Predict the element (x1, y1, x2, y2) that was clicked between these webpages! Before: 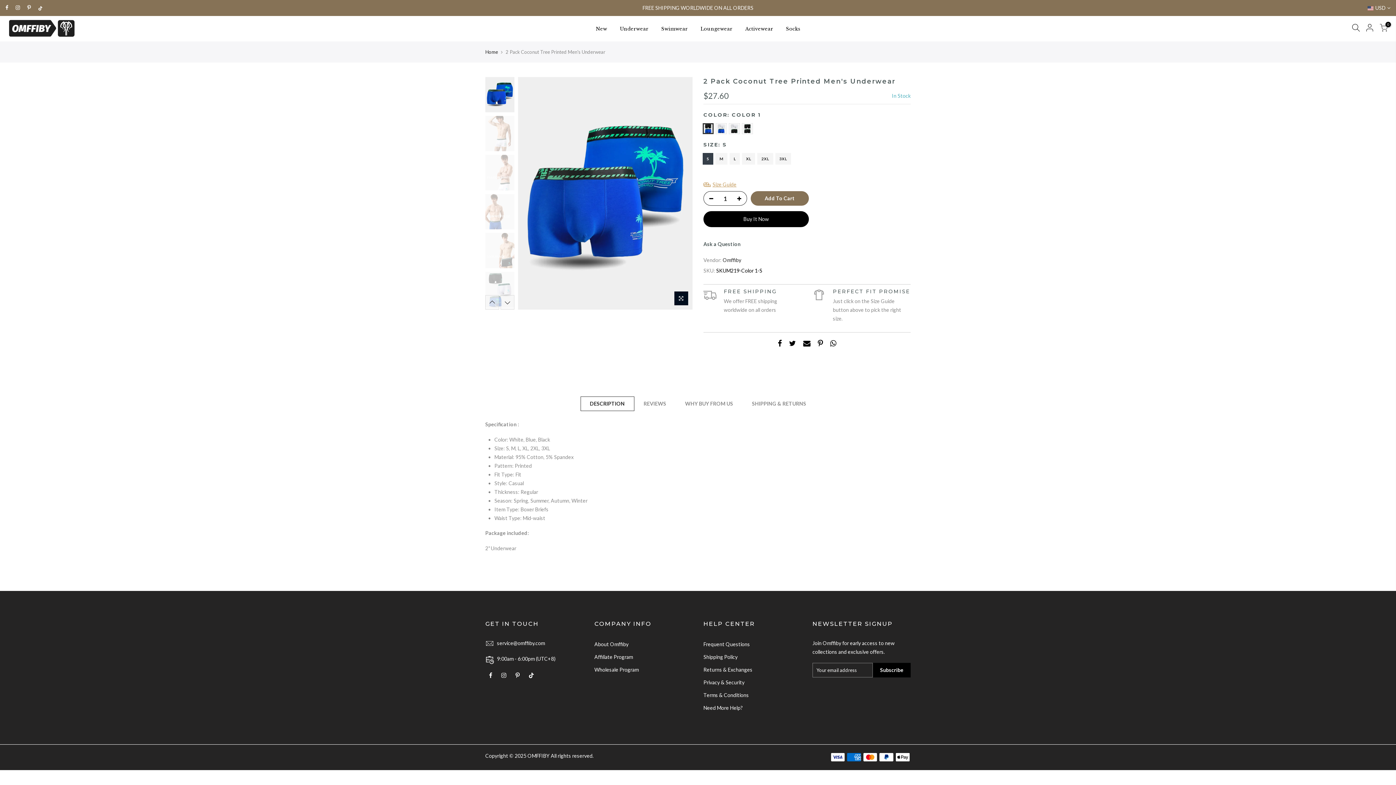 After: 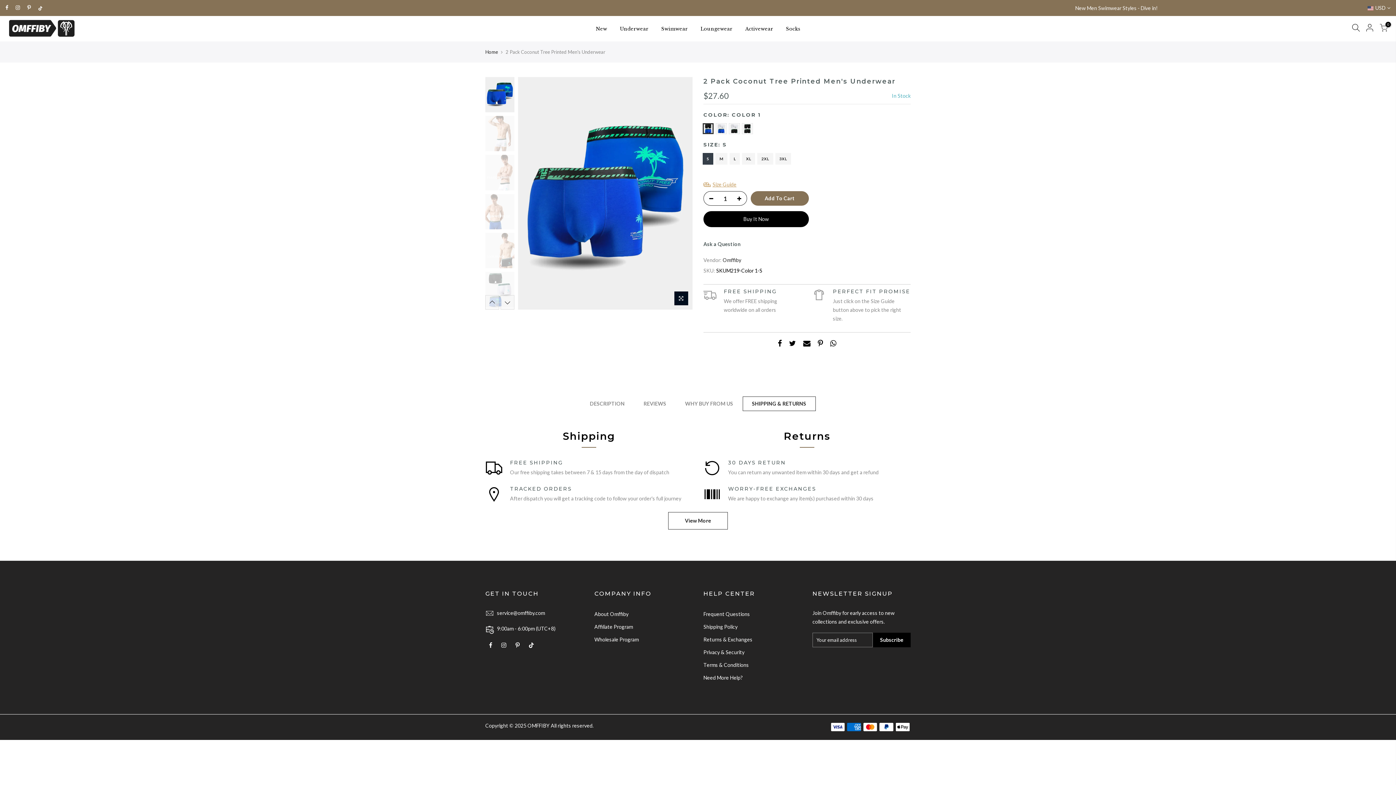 Action: bbox: (742, 396, 815, 411) label: SHIPPING & RETURNS